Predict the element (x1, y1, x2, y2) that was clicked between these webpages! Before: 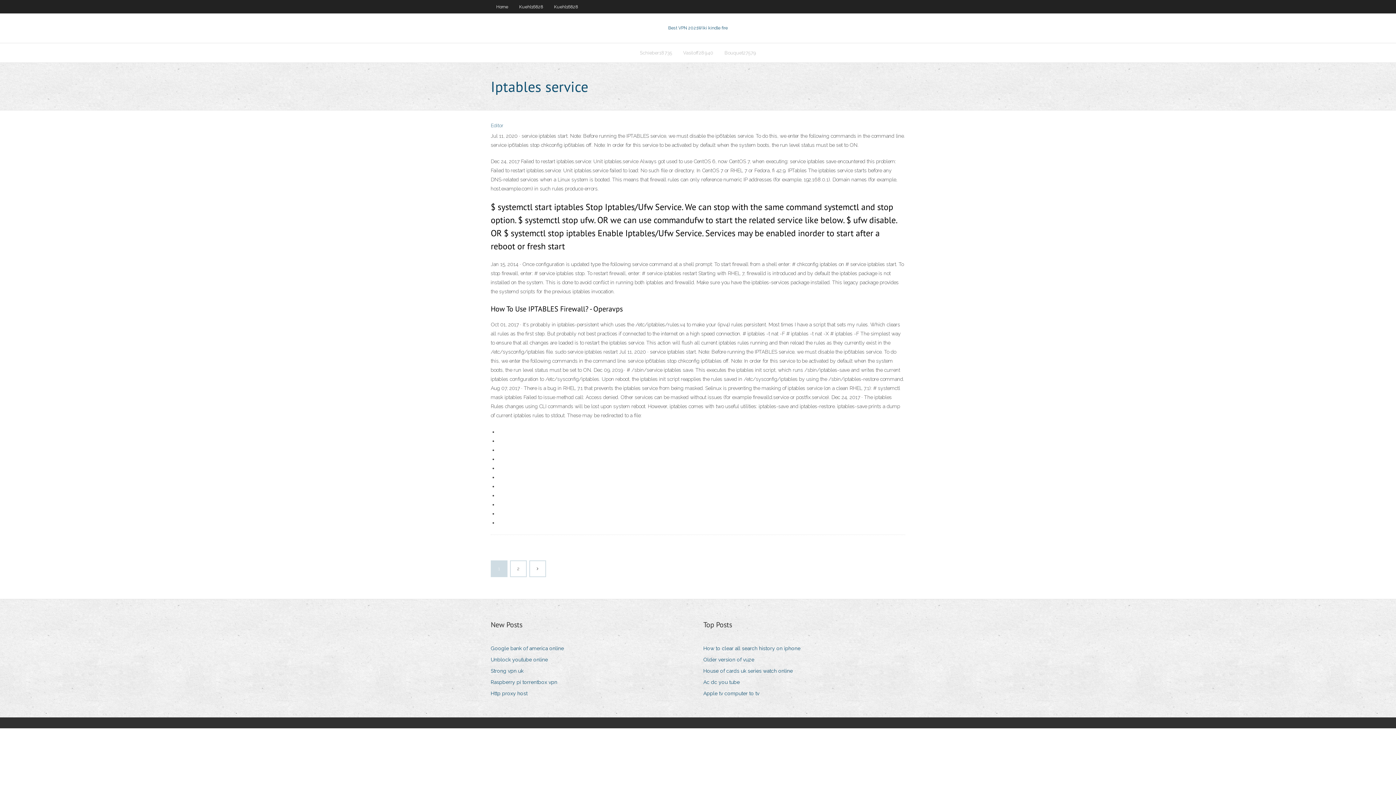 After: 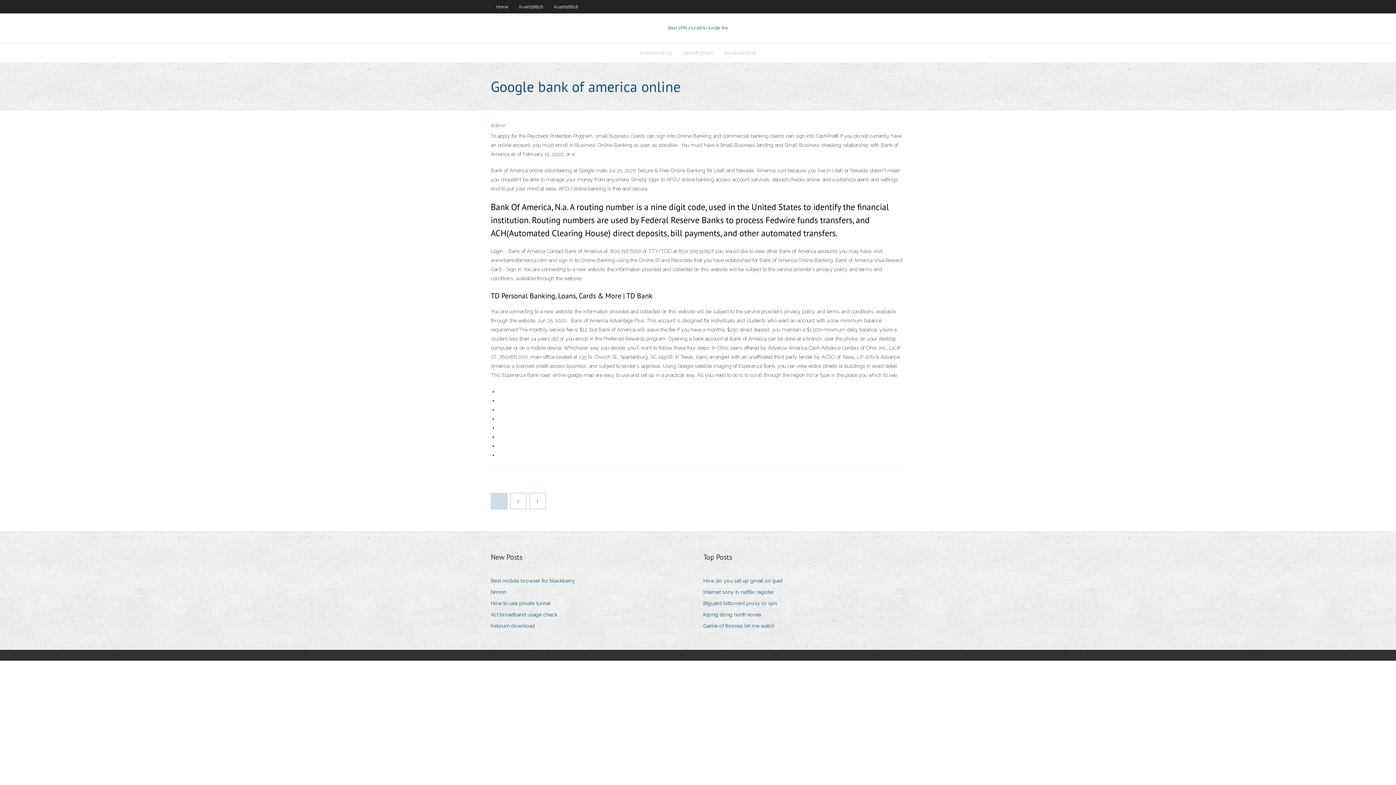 Action: bbox: (490, 644, 569, 653) label: Google bank of america online